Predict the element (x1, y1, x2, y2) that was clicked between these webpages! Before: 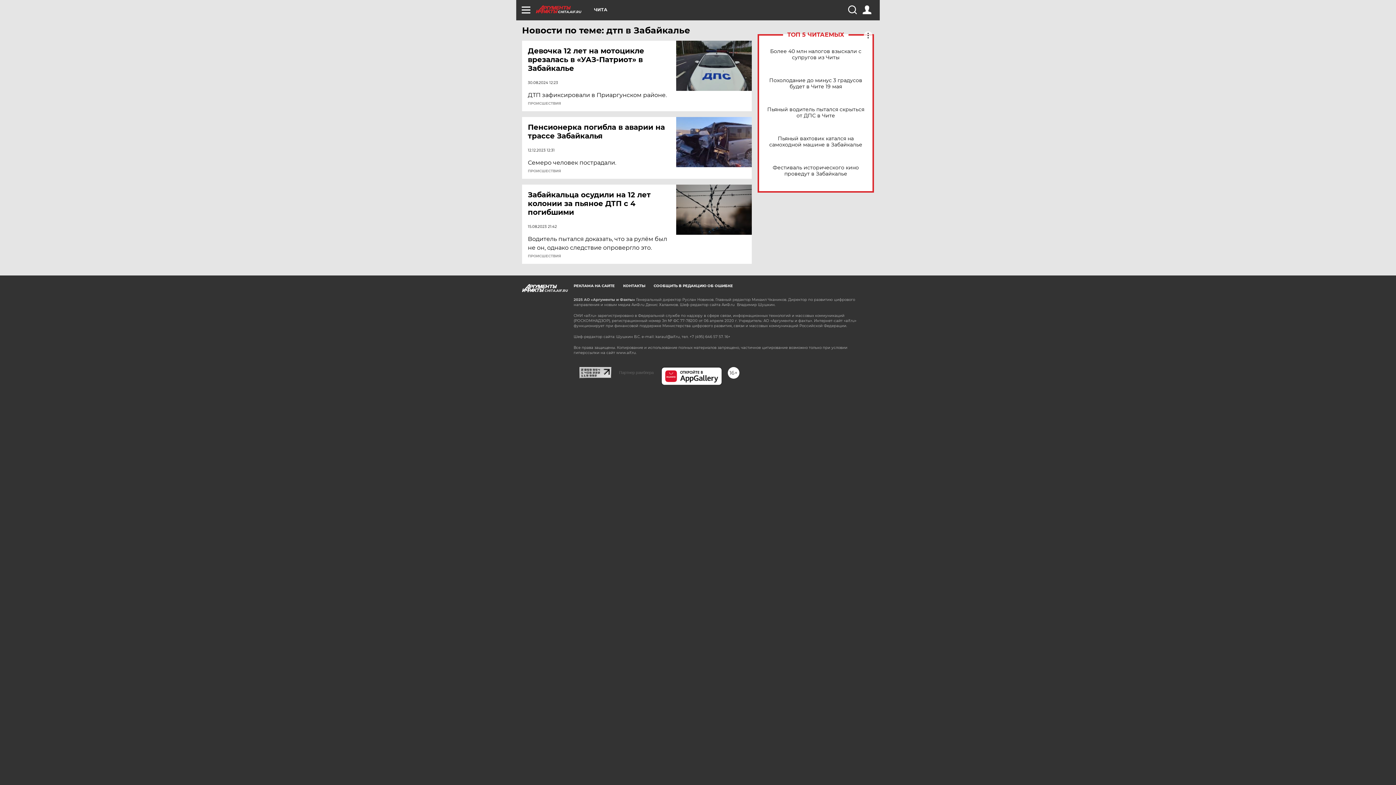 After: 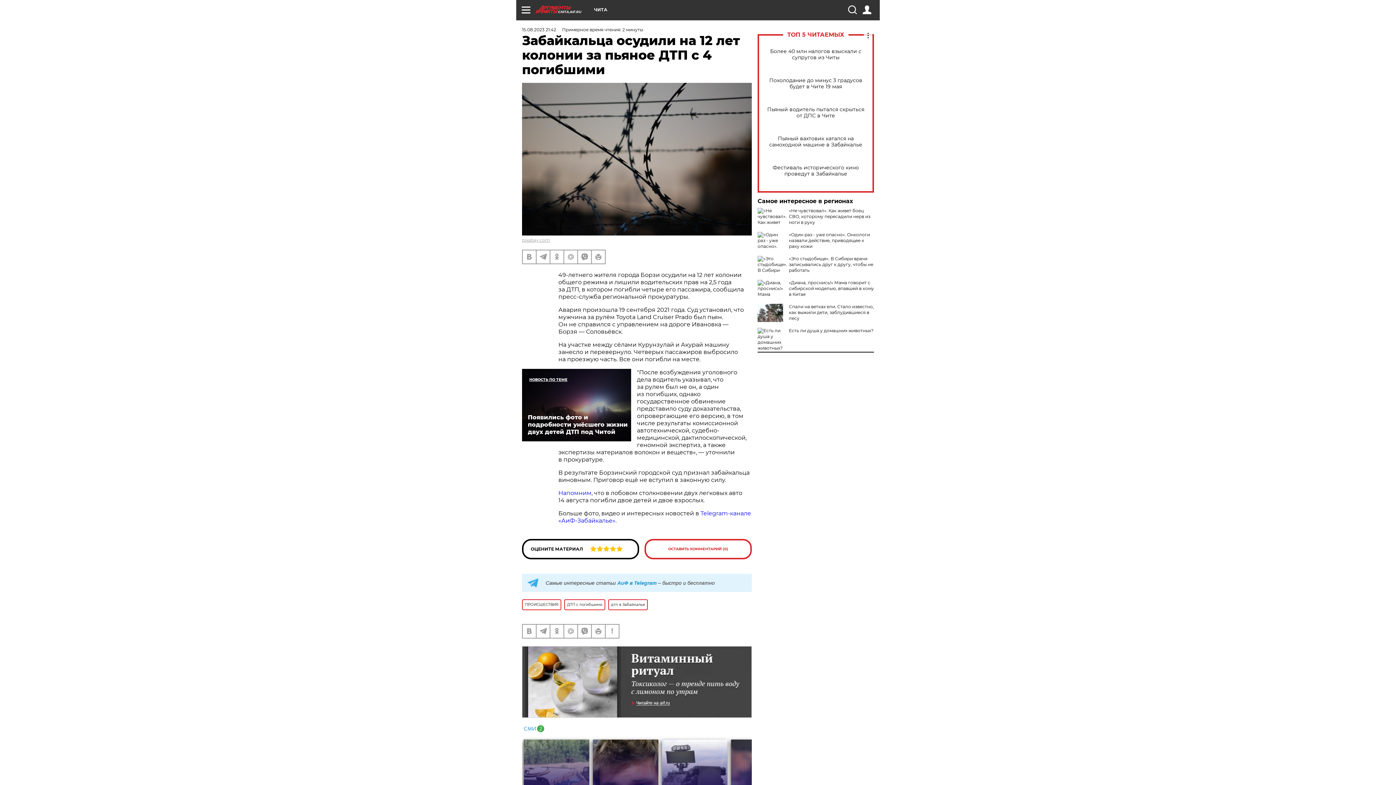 Action: label: Забайкальца осудили на 12 лет колонии за пьяное ДТП с 4 погибшими bbox: (528, 190, 677, 216)